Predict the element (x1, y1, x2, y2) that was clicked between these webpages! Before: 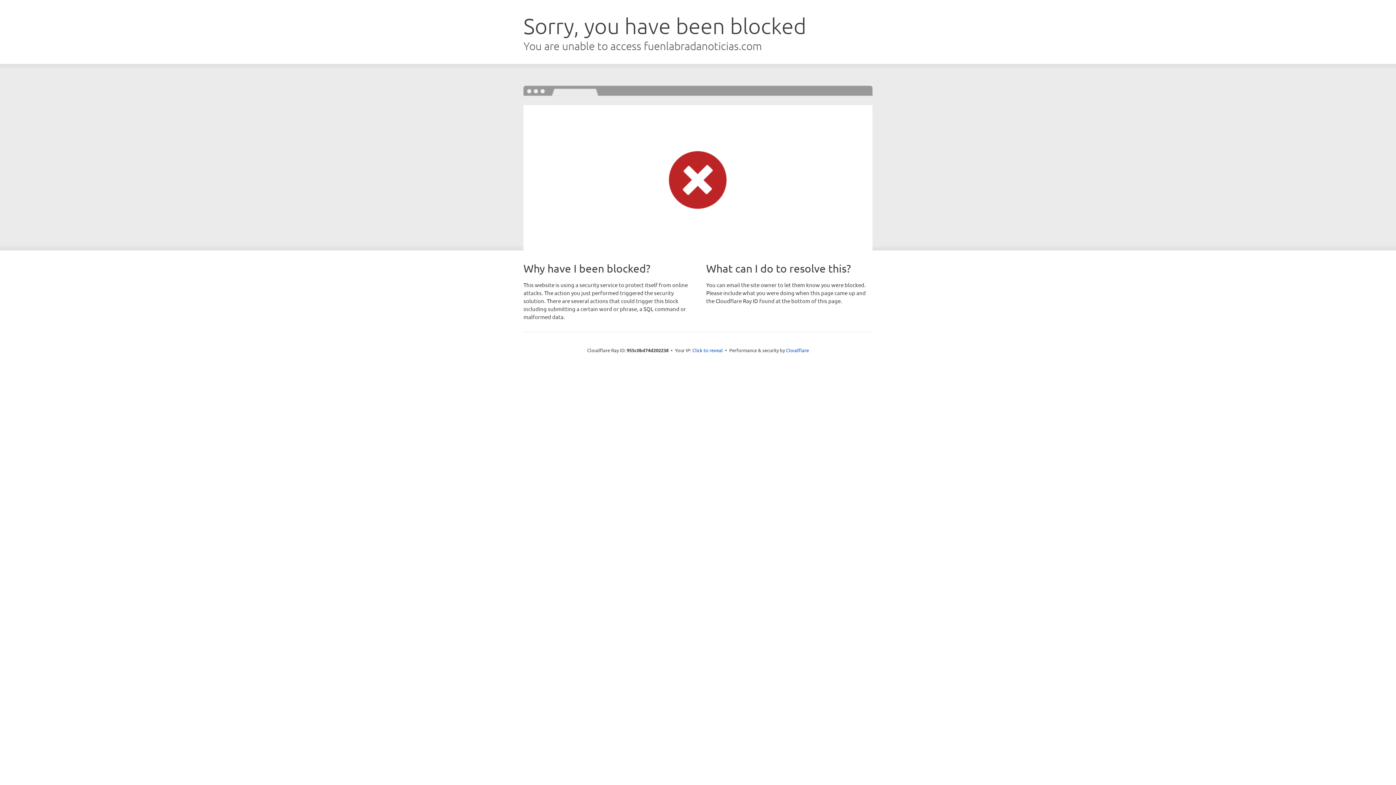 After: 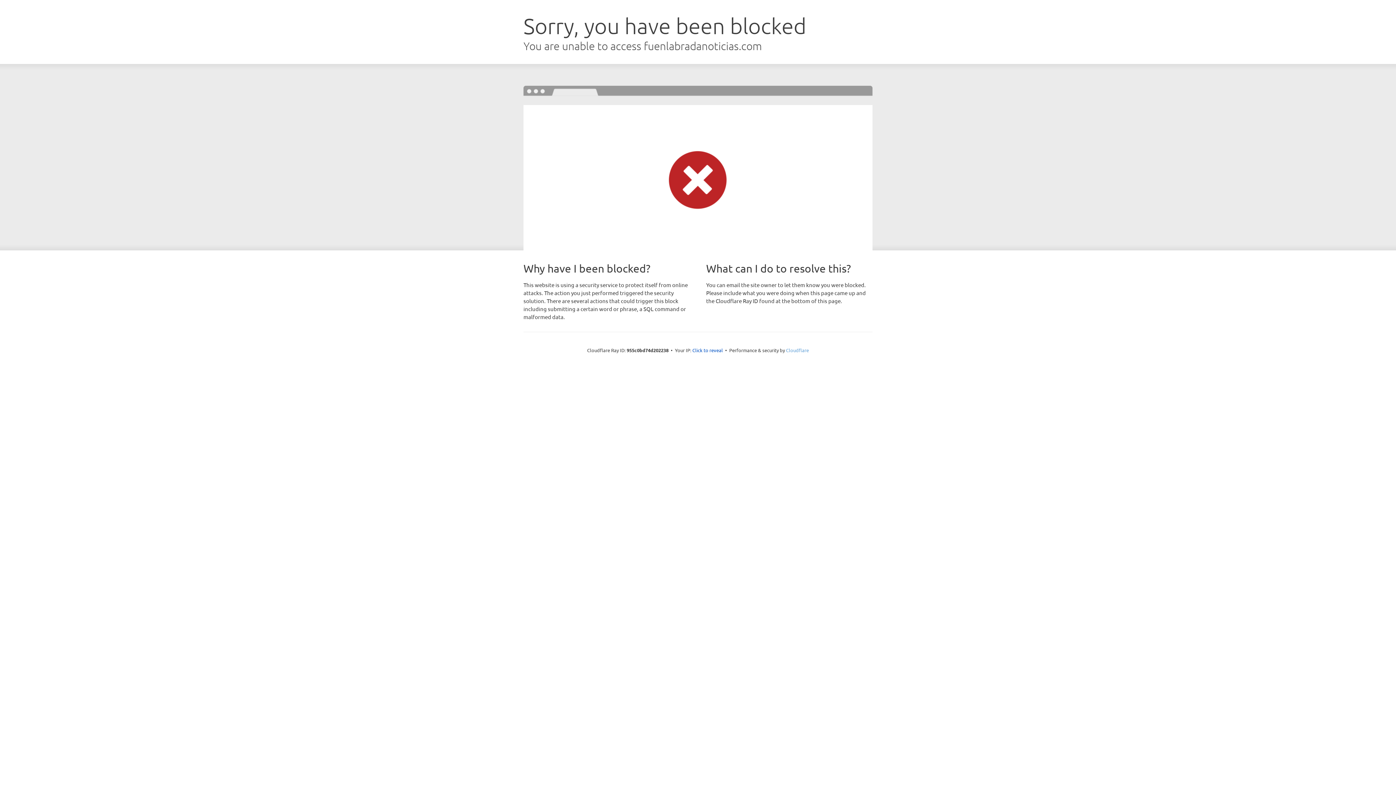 Action: label: Cloudflare bbox: (786, 347, 809, 353)